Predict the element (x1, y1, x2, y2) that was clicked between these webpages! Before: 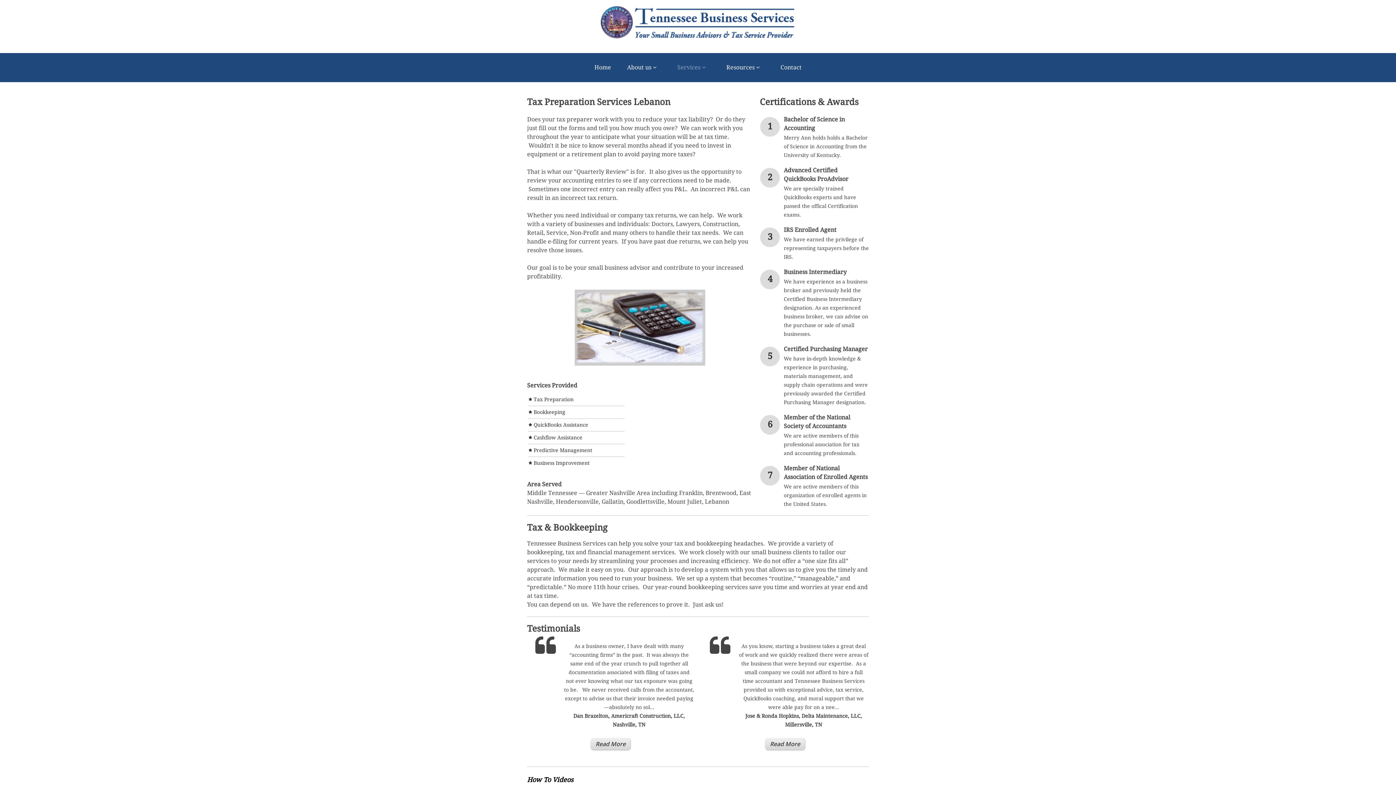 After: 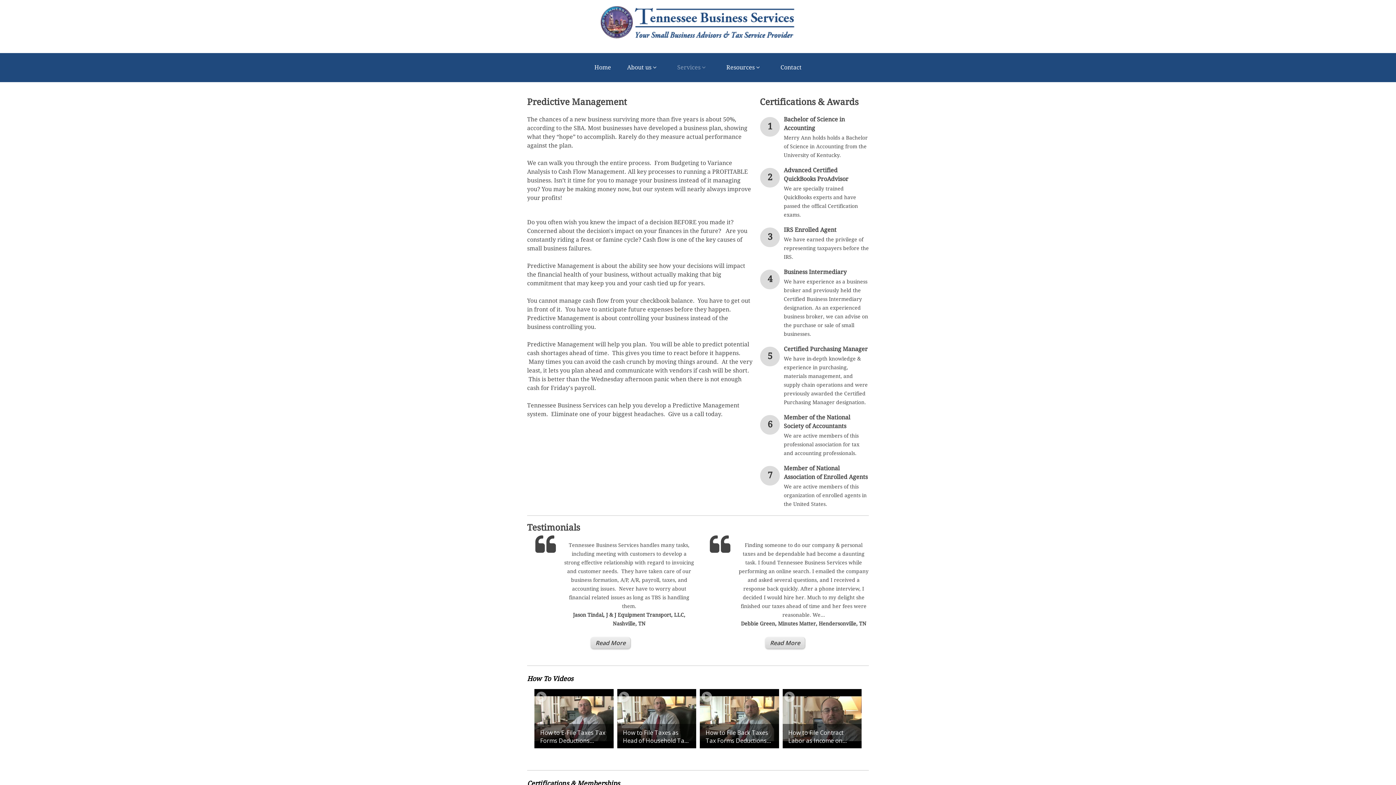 Action: label: Predictive Management bbox: (533, 444, 592, 456)